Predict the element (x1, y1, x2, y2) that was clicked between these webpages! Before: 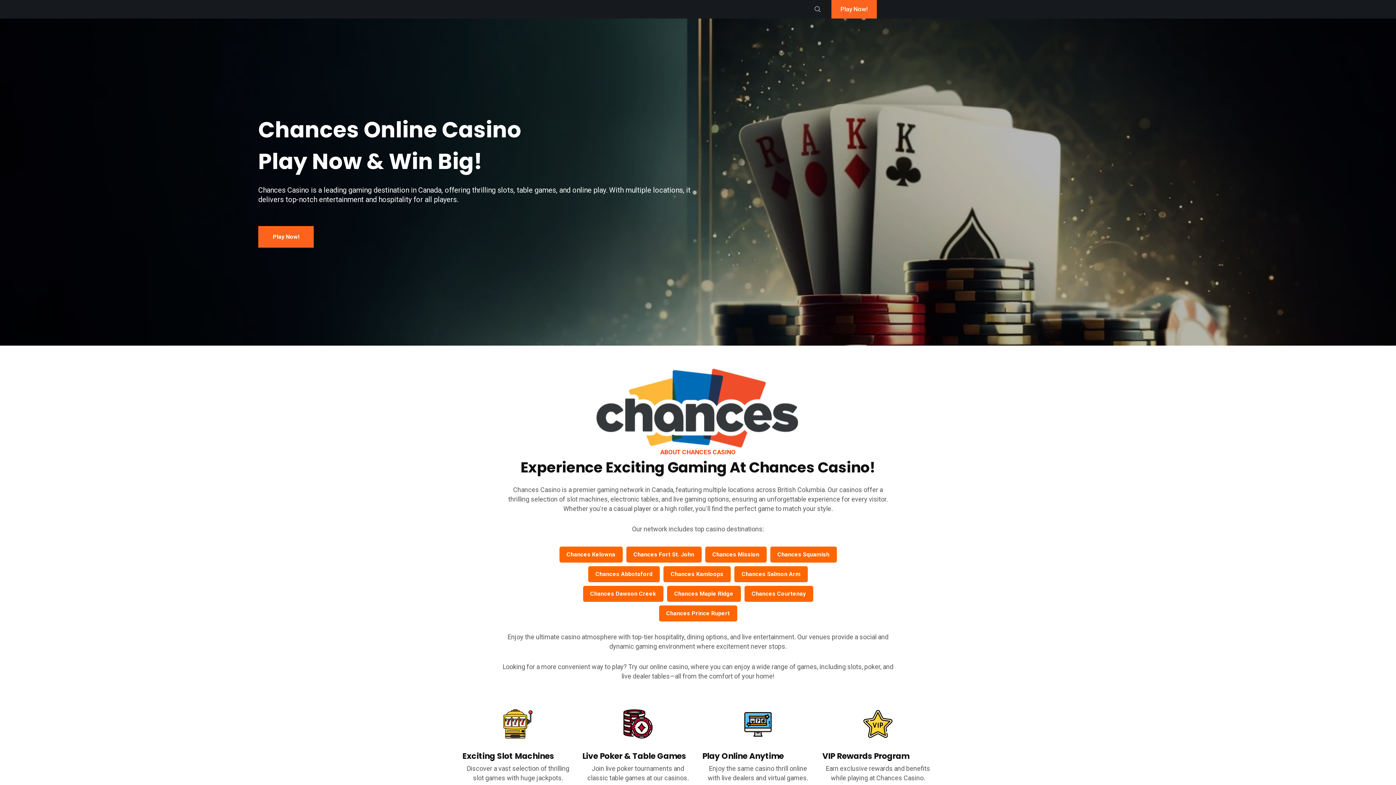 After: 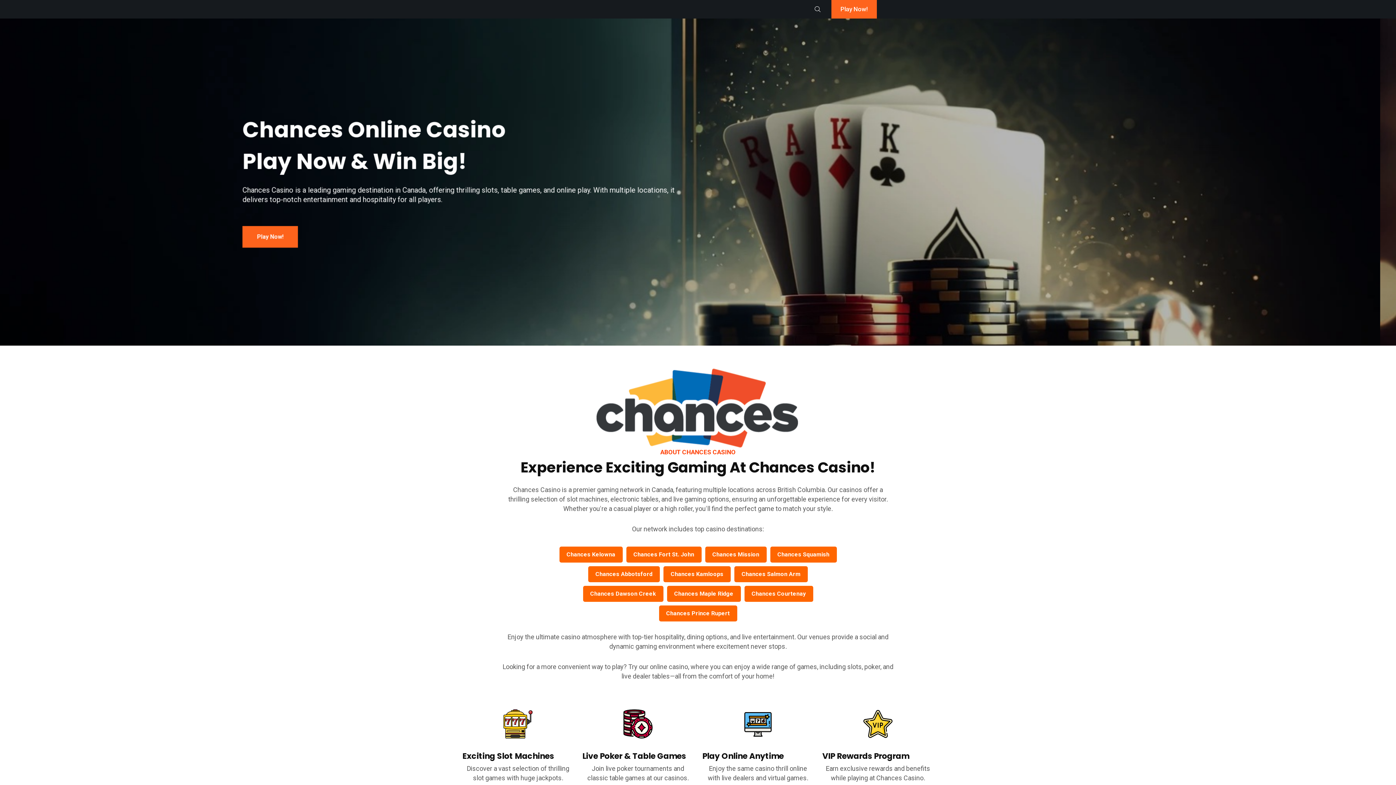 Action: label: Chances Kamloops bbox: (663, 566, 730, 582)